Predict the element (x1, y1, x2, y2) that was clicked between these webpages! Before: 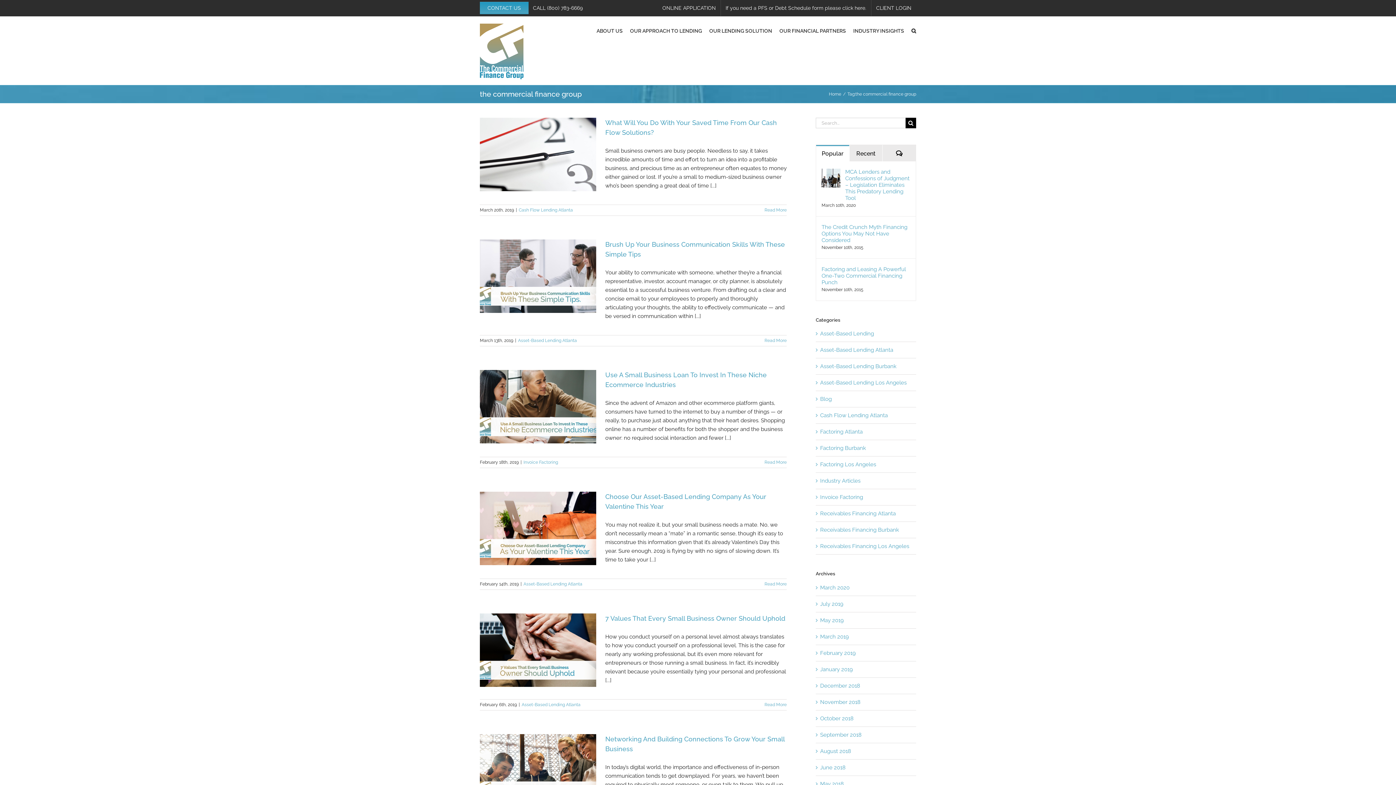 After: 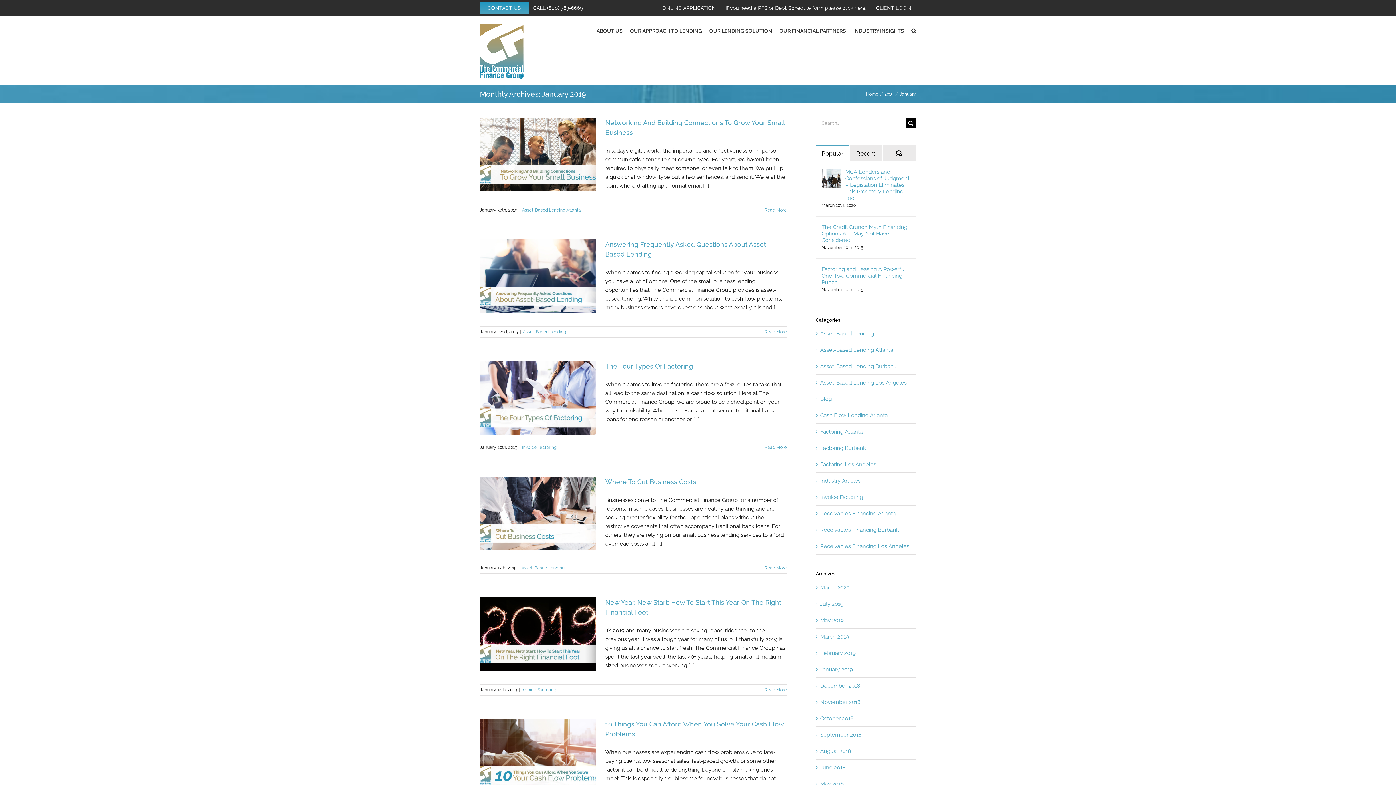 Action: bbox: (820, 666, 853, 672) label: January 2019